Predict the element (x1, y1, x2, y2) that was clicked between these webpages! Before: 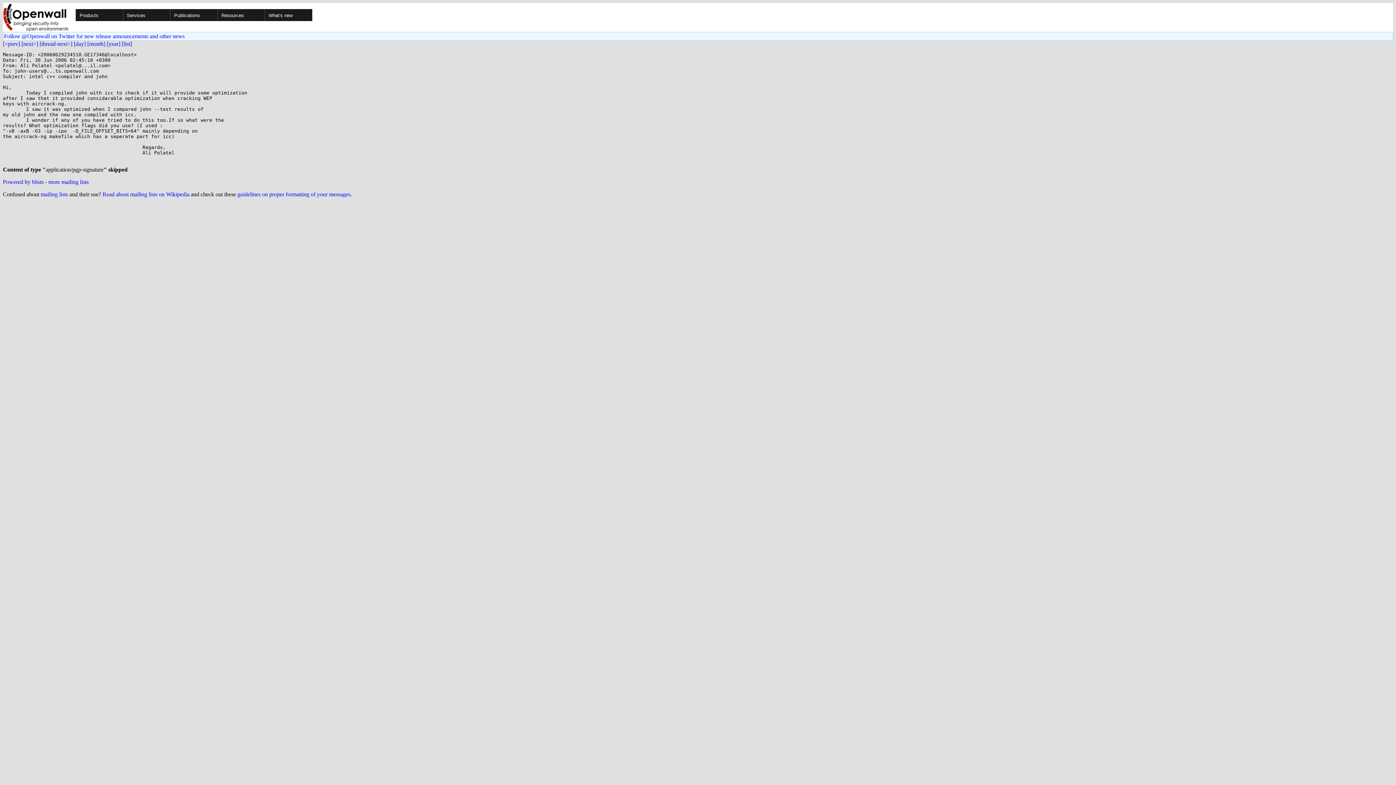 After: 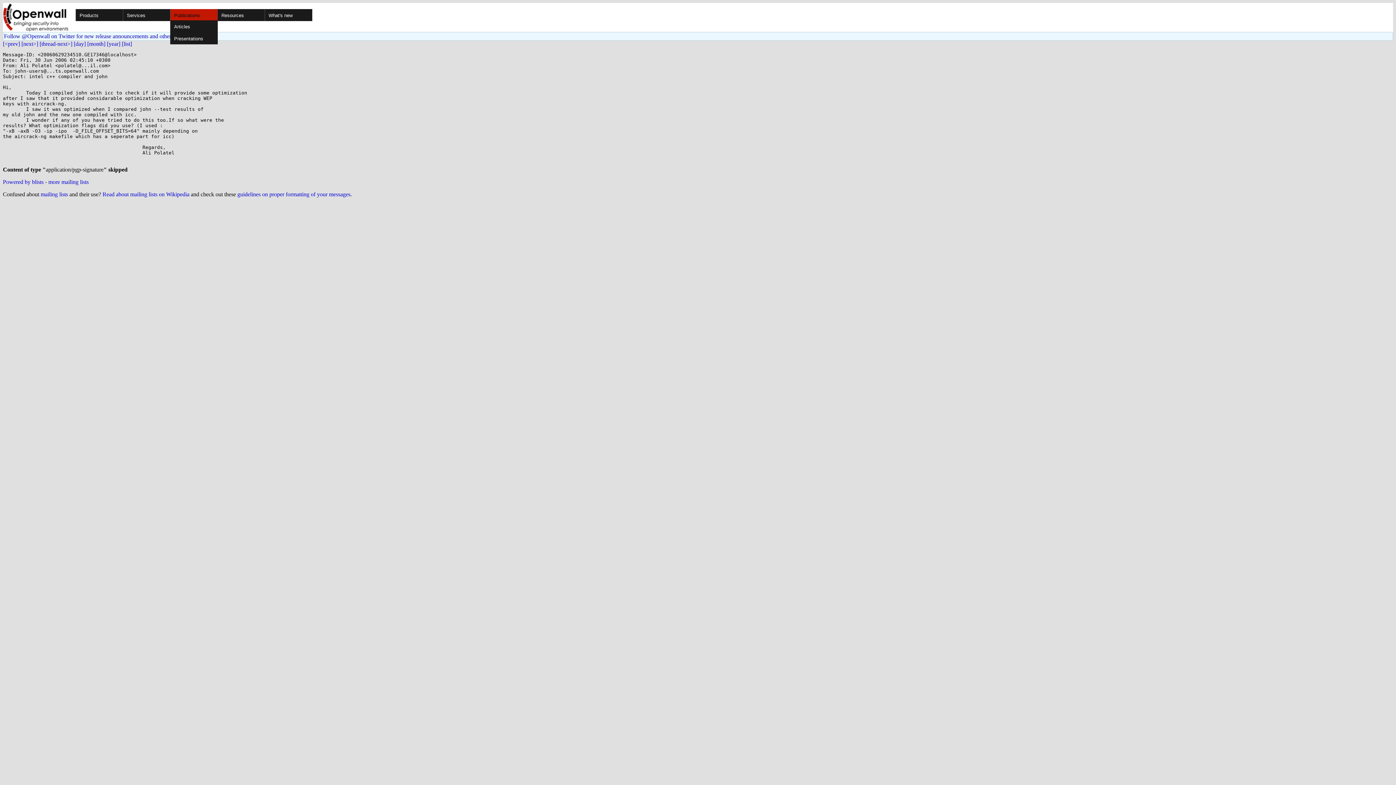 Action: bbox: (170, 9, 263, 21) label: Publications